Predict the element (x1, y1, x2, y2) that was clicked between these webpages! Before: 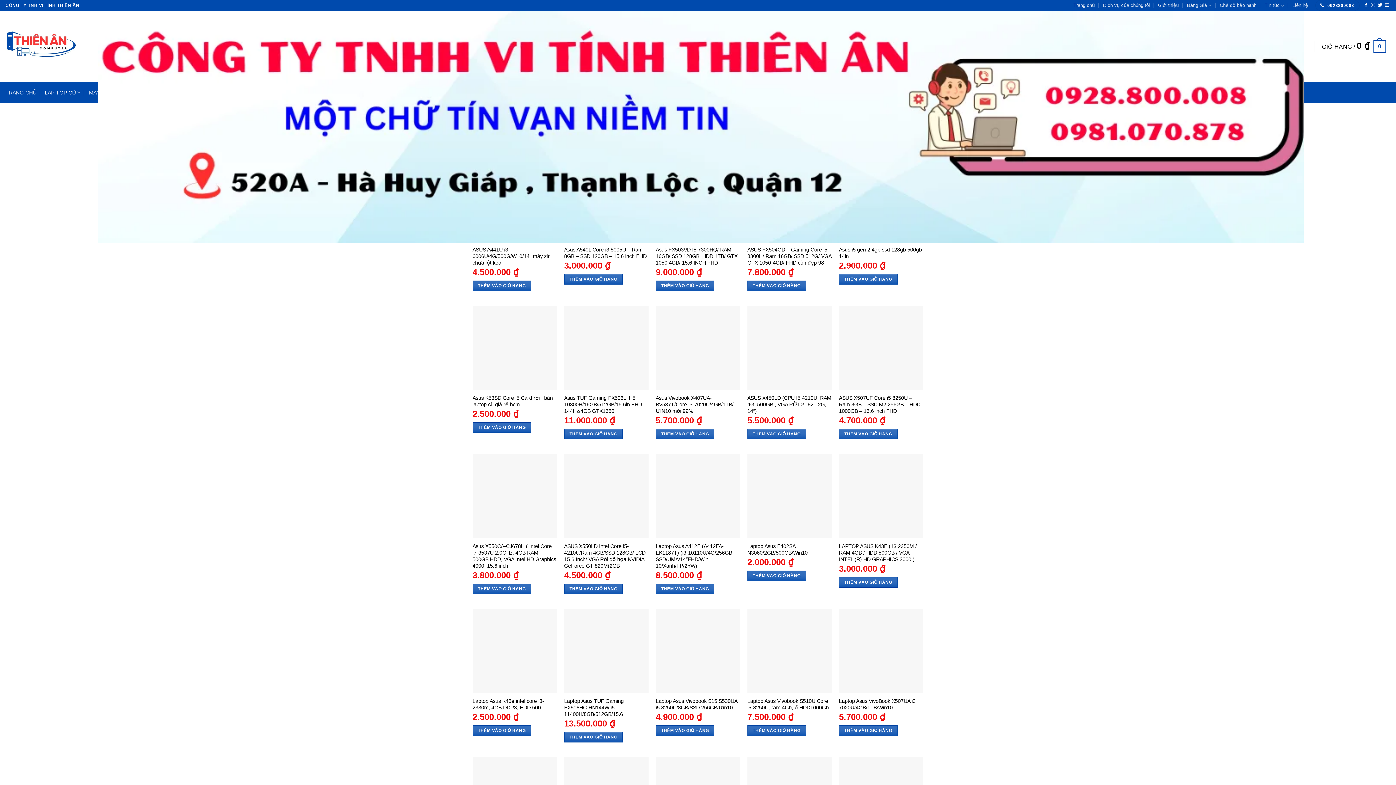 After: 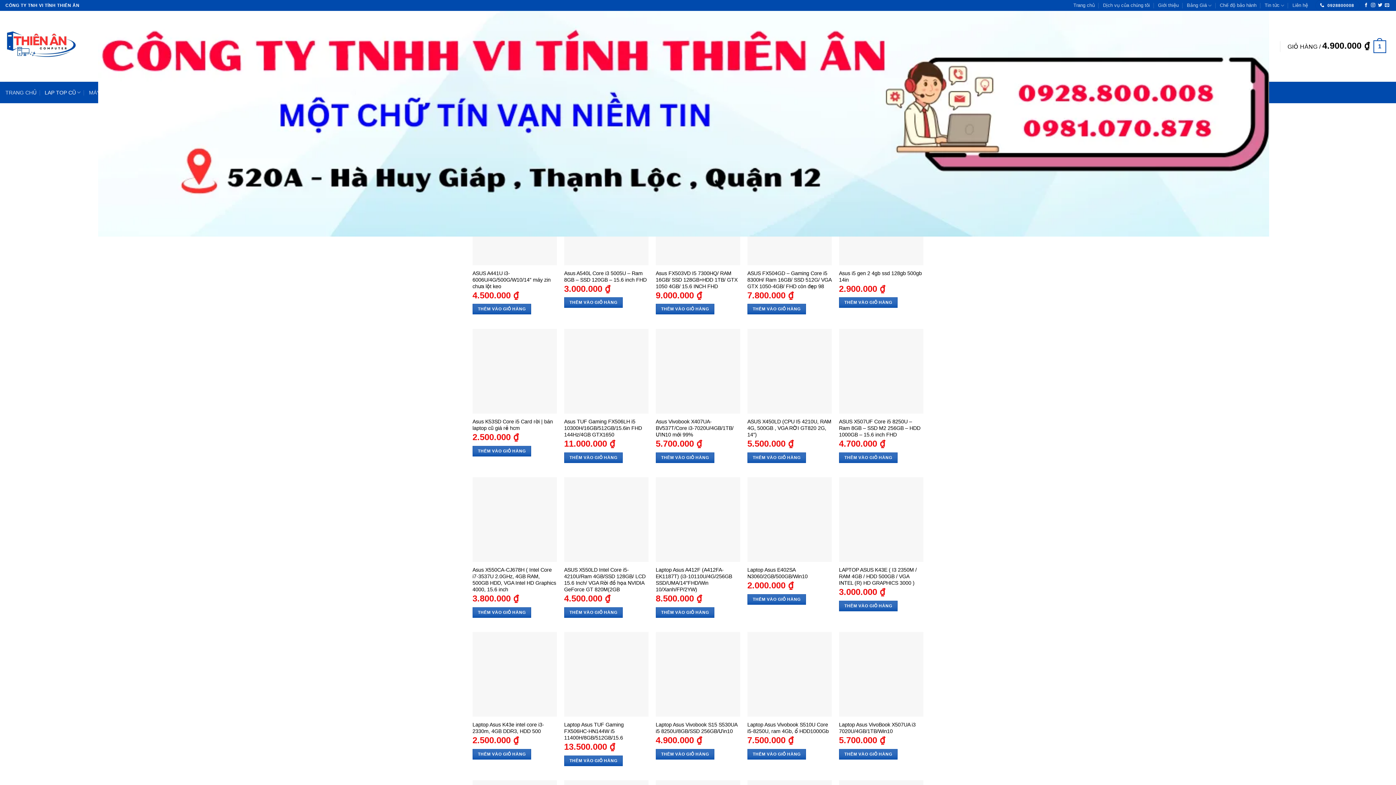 Action: bbox: (655, 725, 714, 736) label: Thêm vào giỏ hàng: “Laptop Asus Vivobook S15 S530UA i5 8250U/8GB/SSD 256GB/Ưin10”